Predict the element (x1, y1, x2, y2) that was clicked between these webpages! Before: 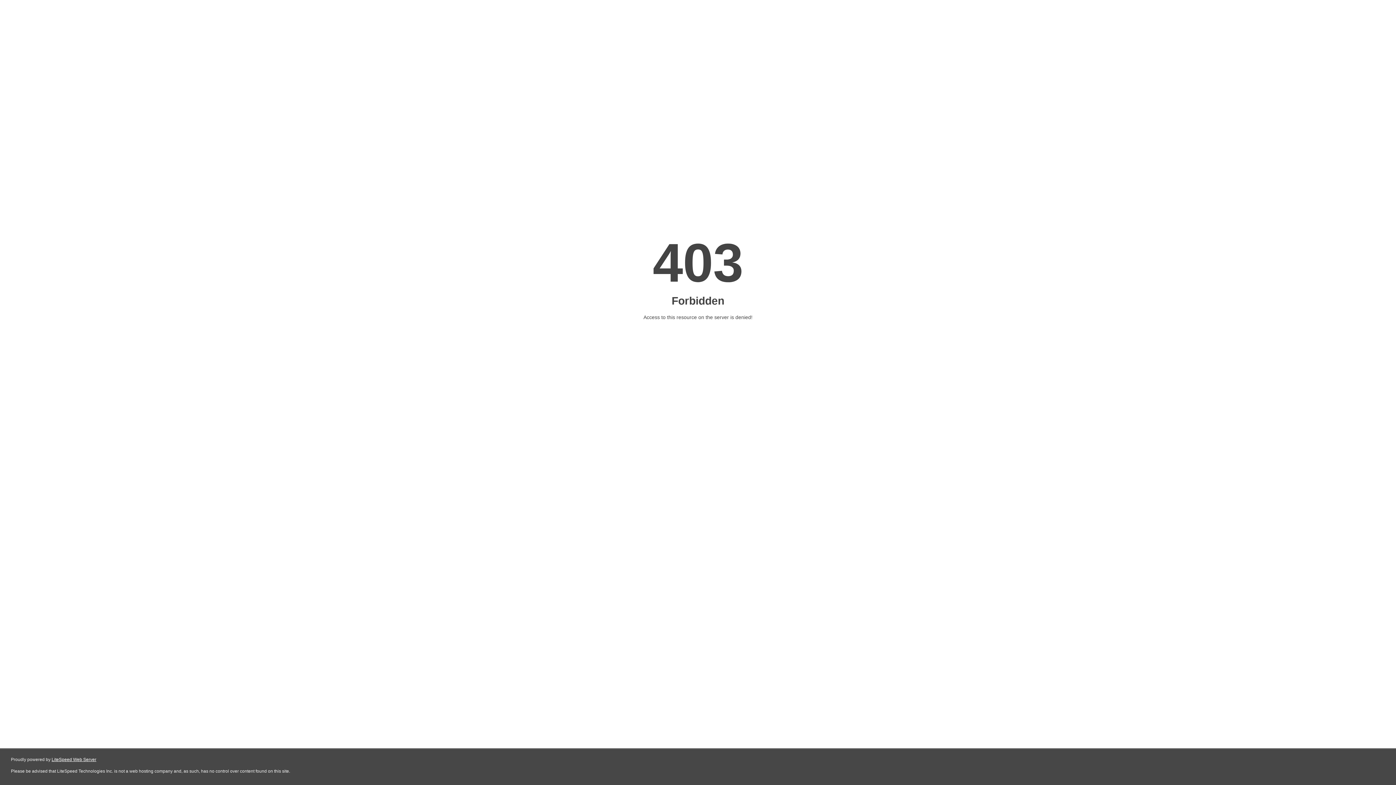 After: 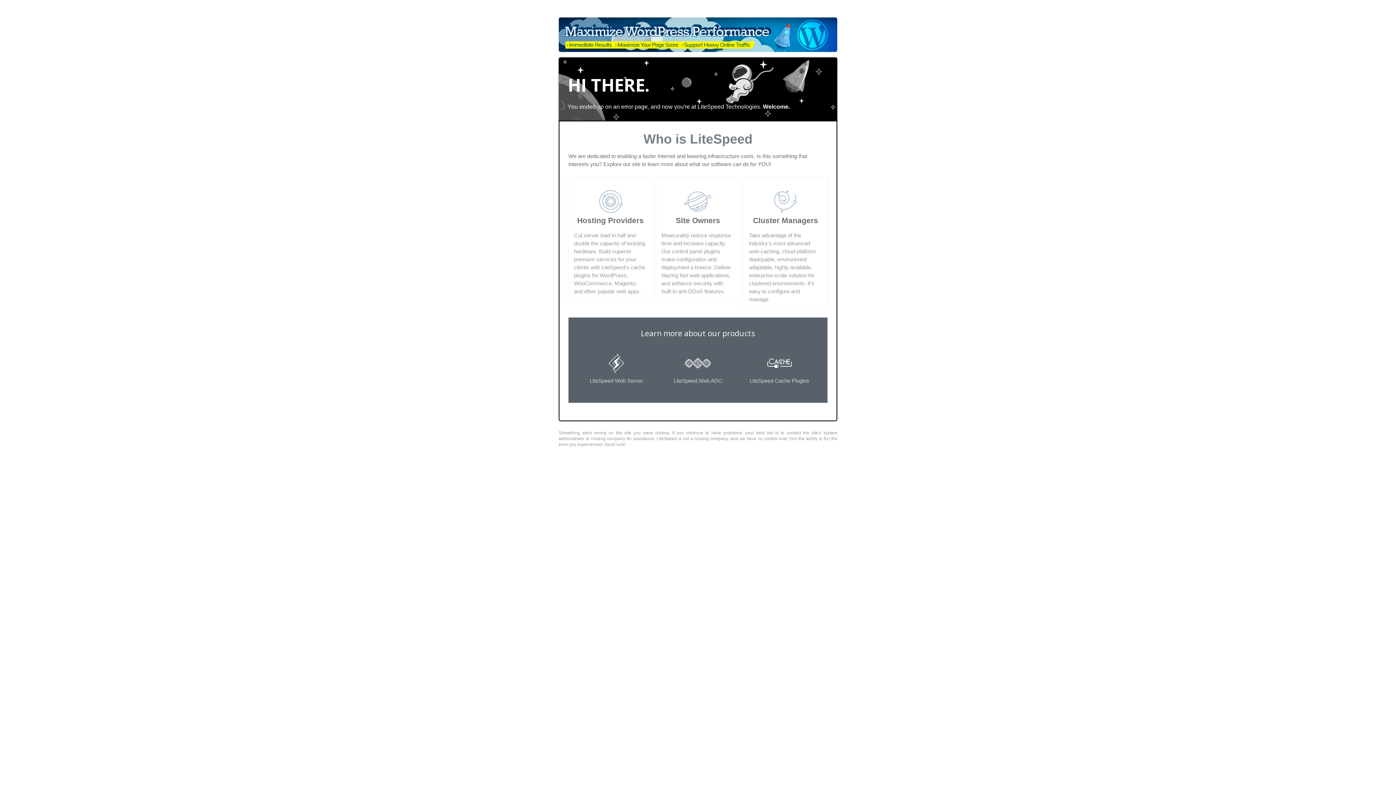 Action: label: LiteSpeed Web Server bbox: (51, 757, 96, 762)